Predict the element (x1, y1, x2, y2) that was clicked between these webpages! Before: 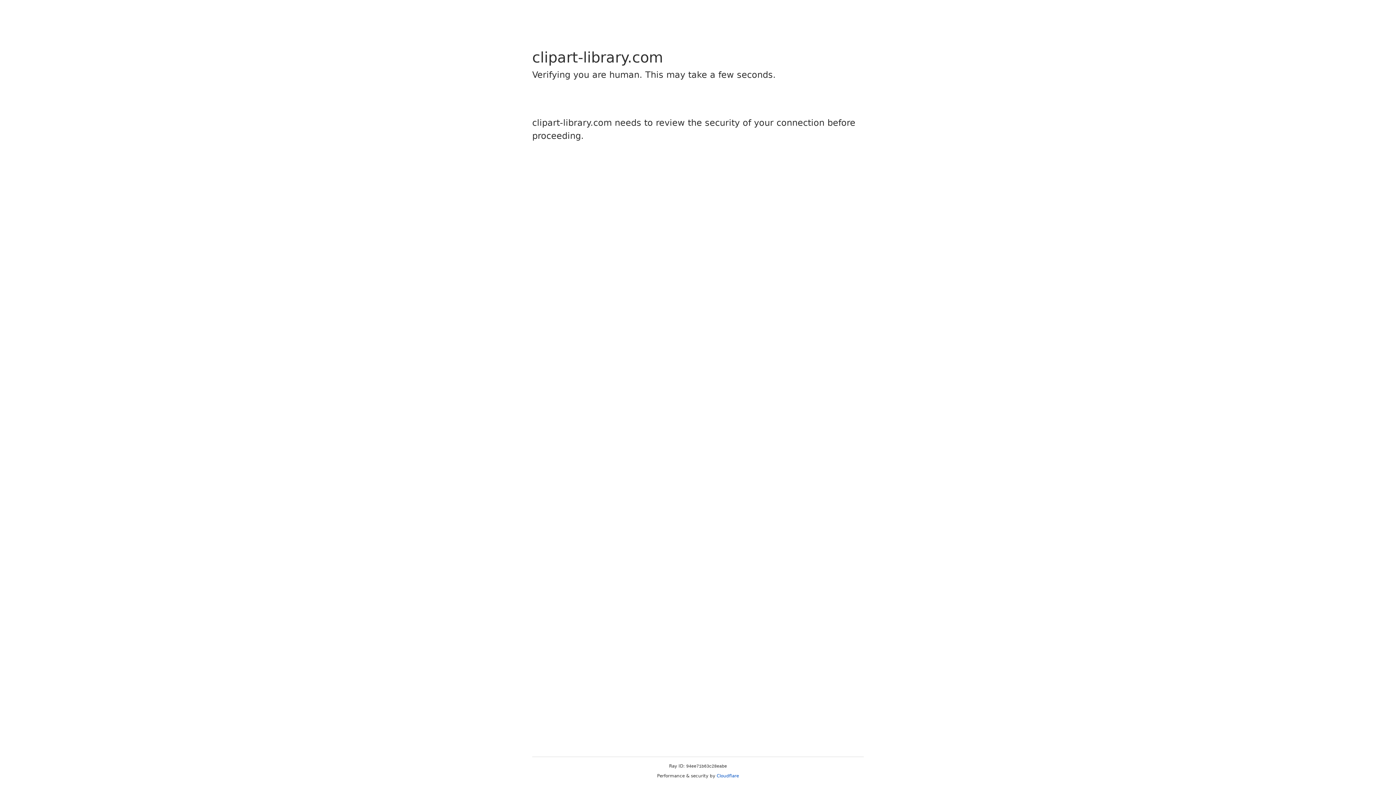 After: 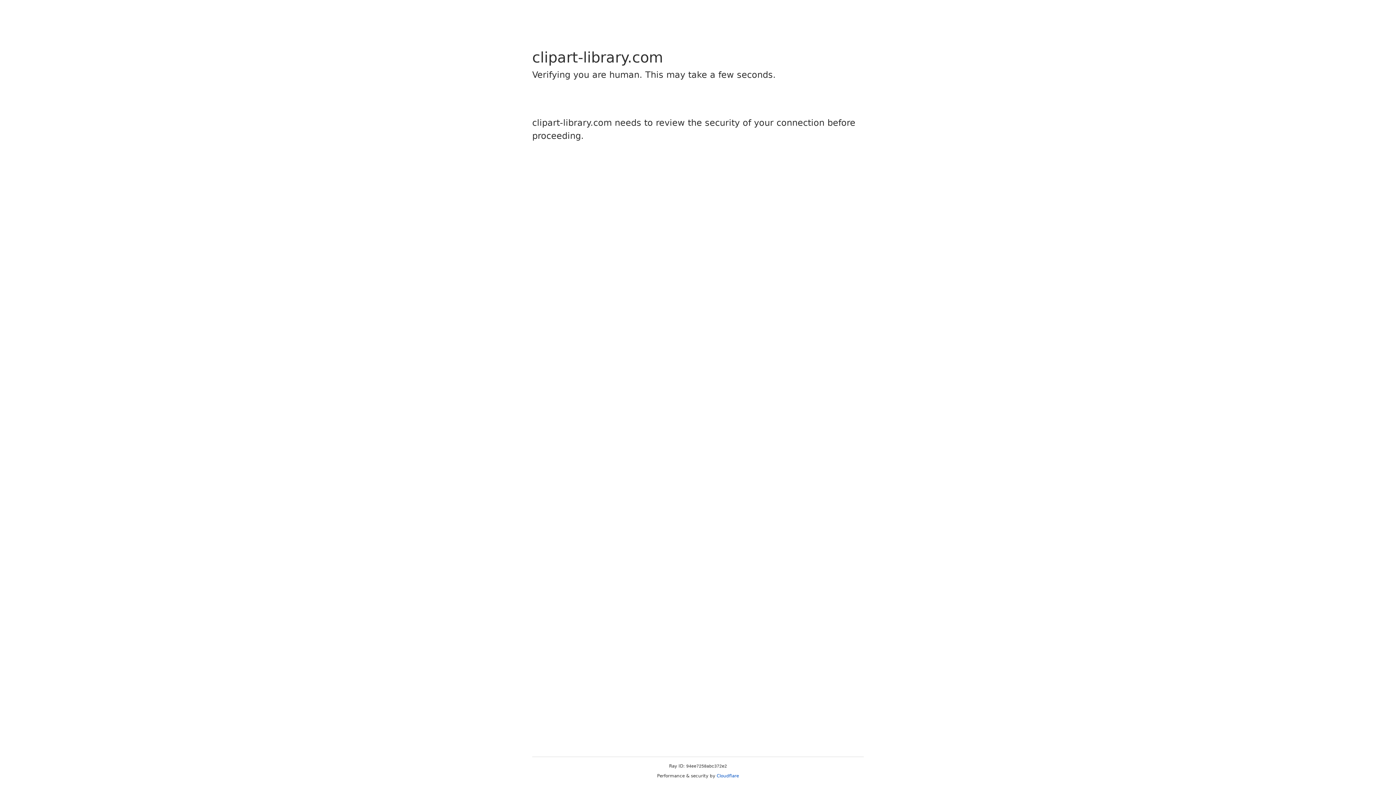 Action: label: Cloudflare bbox: (716, 773, 739, 778)